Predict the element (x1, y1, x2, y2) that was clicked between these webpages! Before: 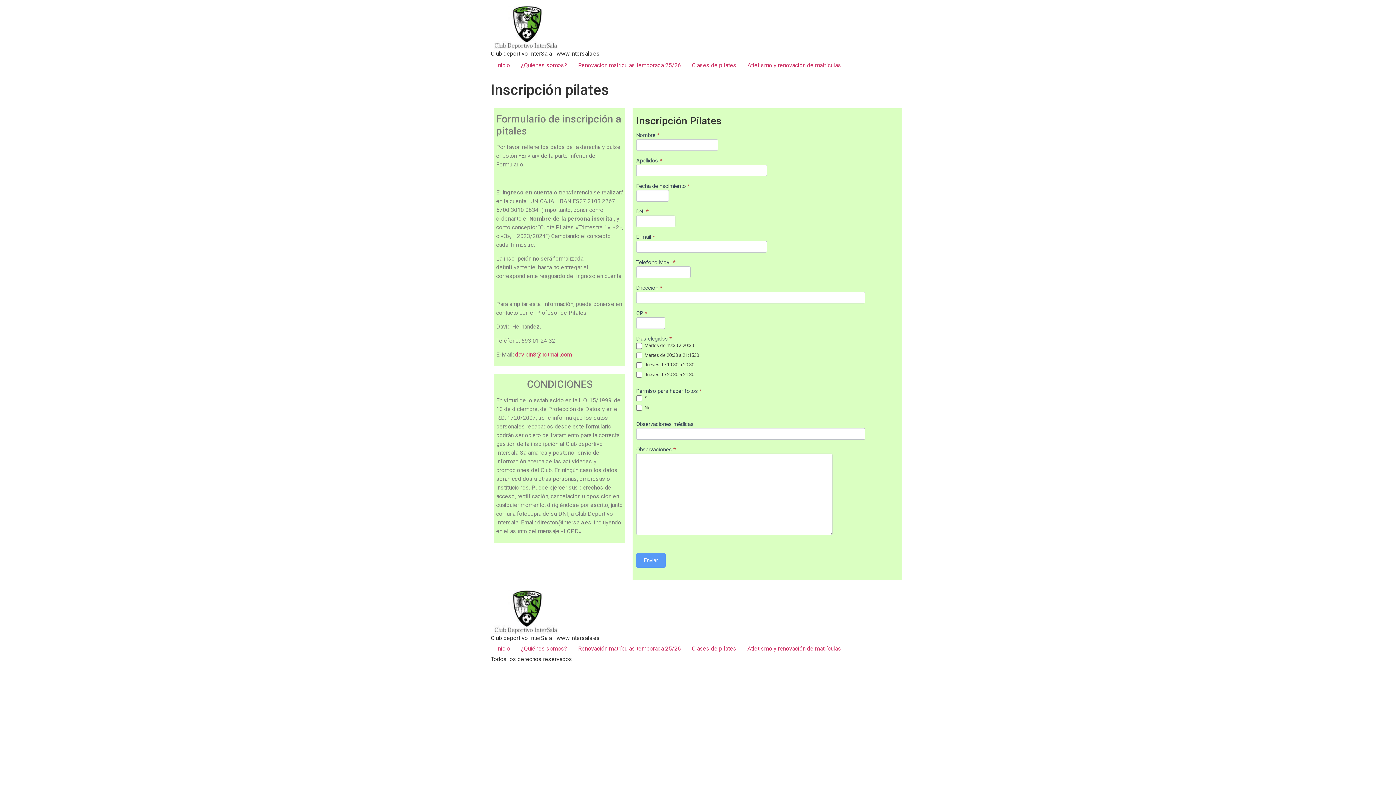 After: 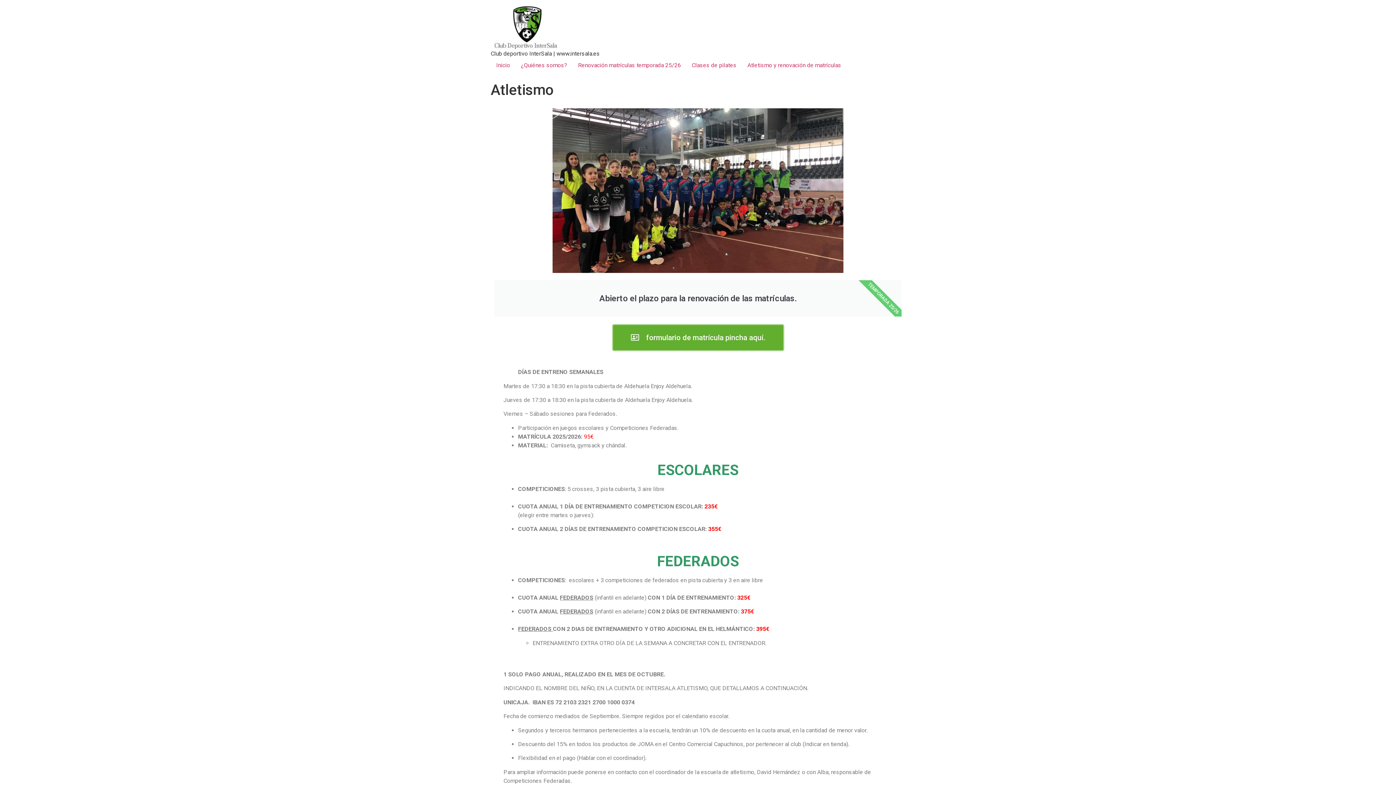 Action: bbox: (742, 58, 846, 72) label: Atletismo y renovación de matrículas